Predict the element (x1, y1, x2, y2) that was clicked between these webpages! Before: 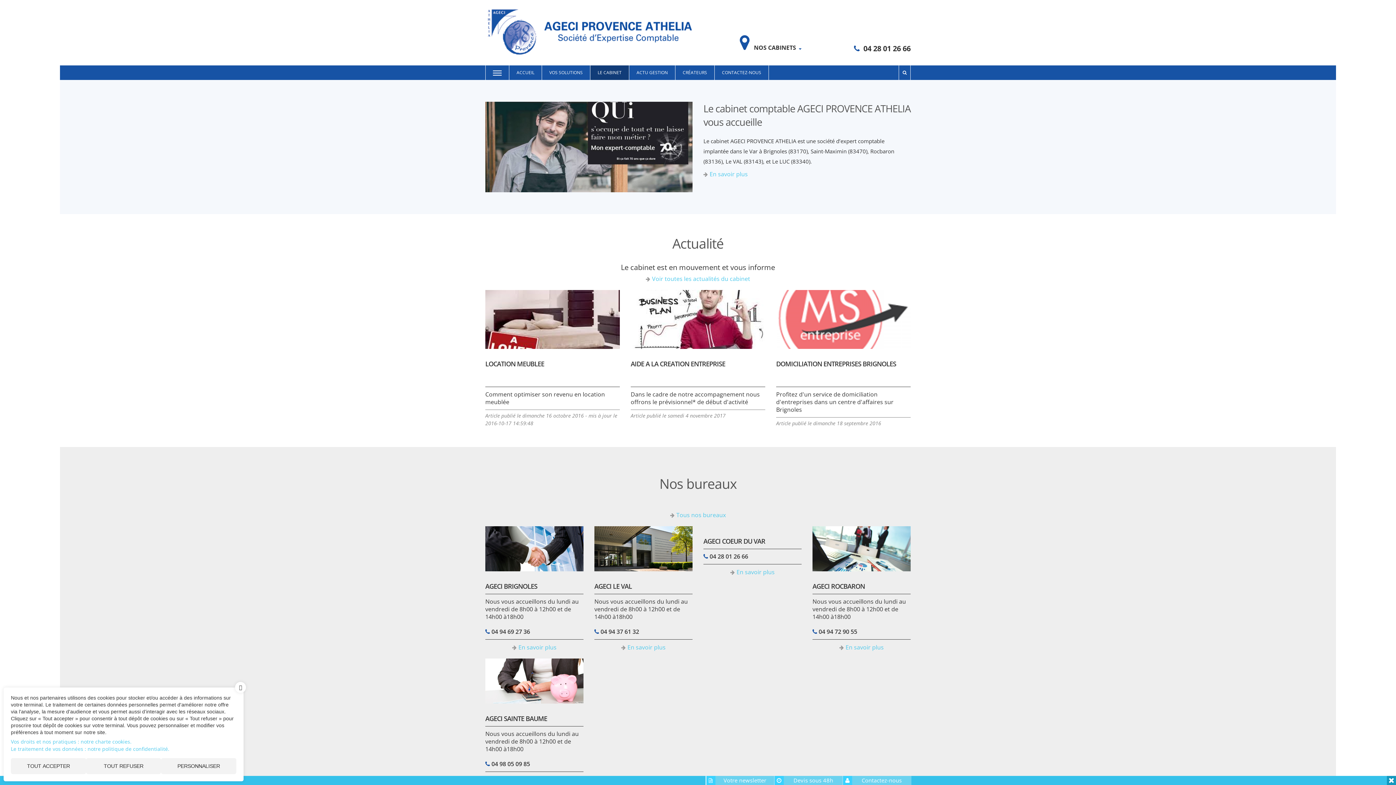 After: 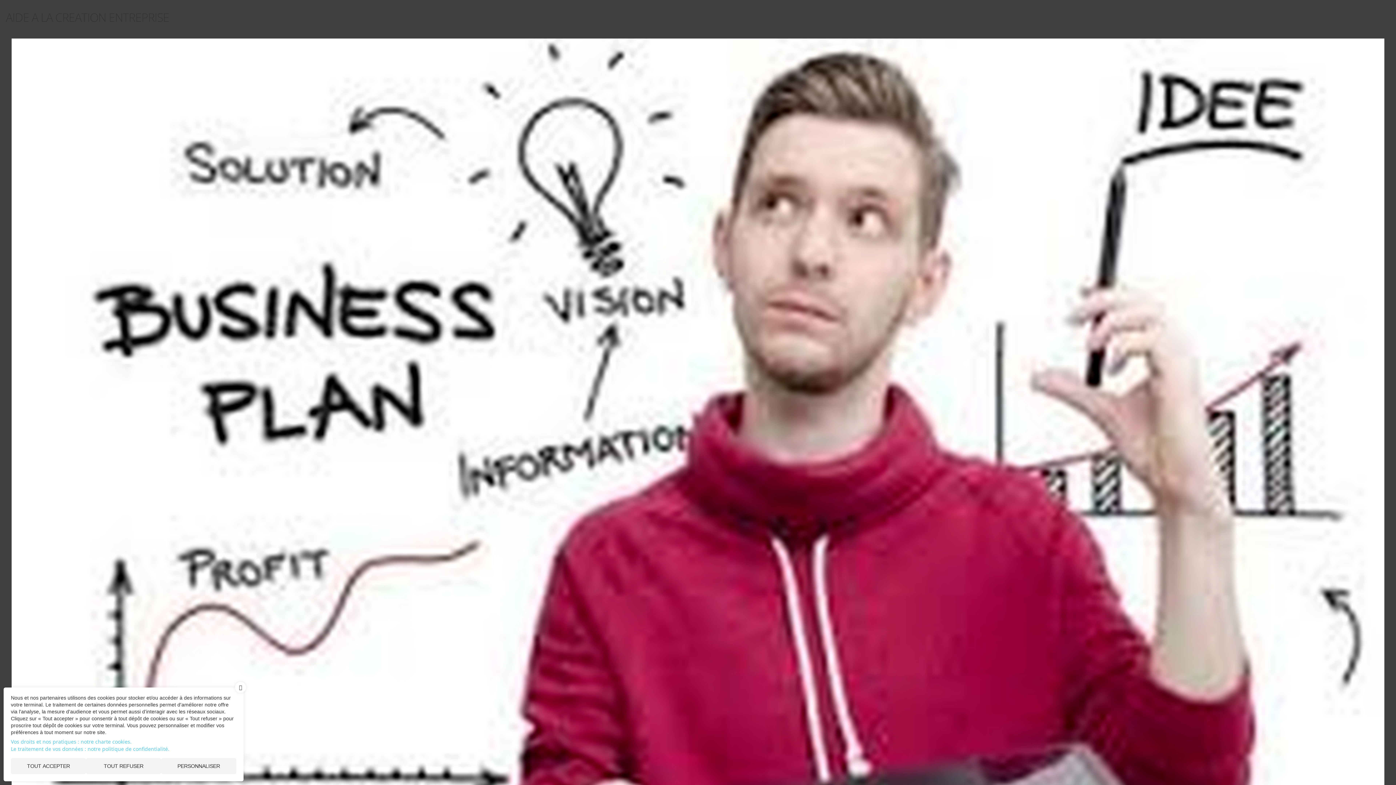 Action: bbox: (630, 290, 765, 349)